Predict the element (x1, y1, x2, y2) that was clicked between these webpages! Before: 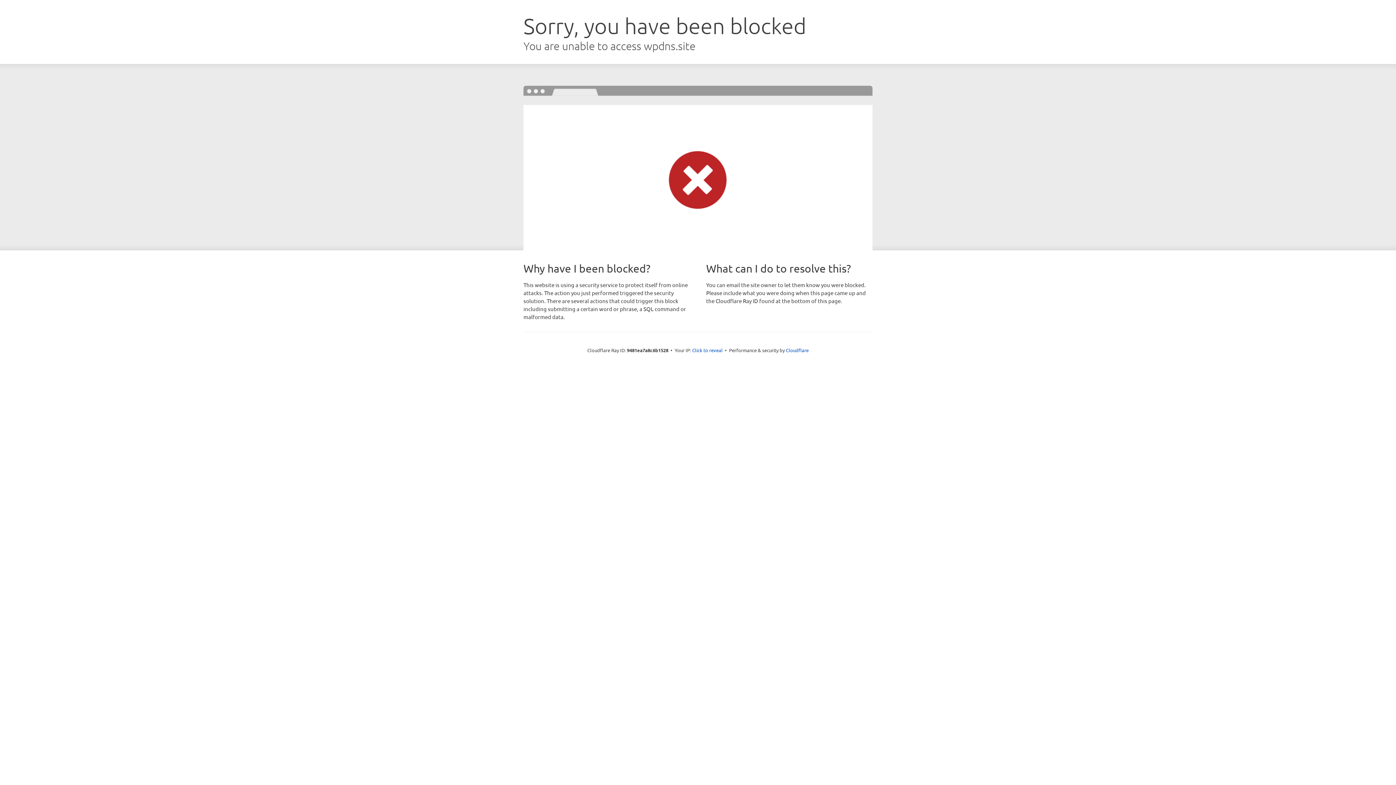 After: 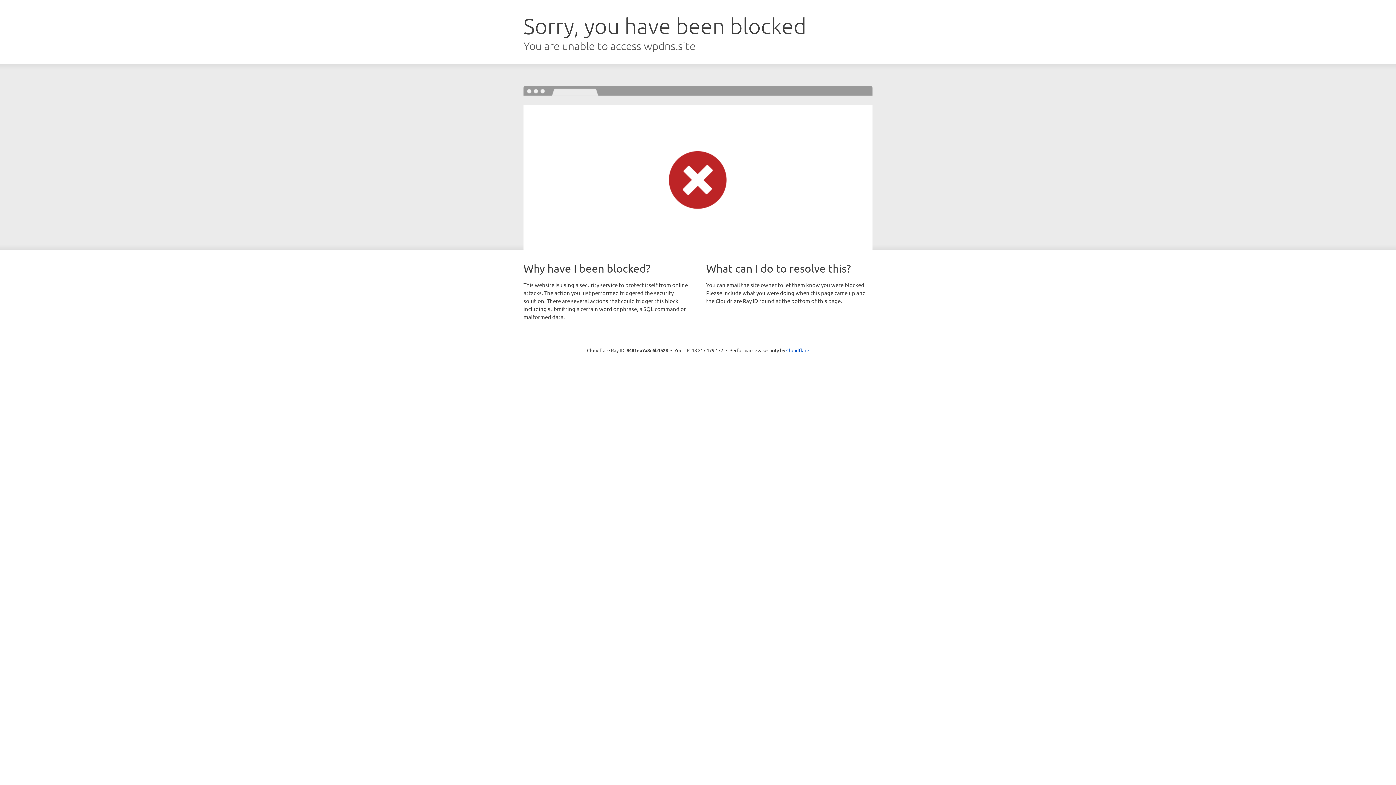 Action: bbox: (692, 346, 722, 353) label: Click to reveal